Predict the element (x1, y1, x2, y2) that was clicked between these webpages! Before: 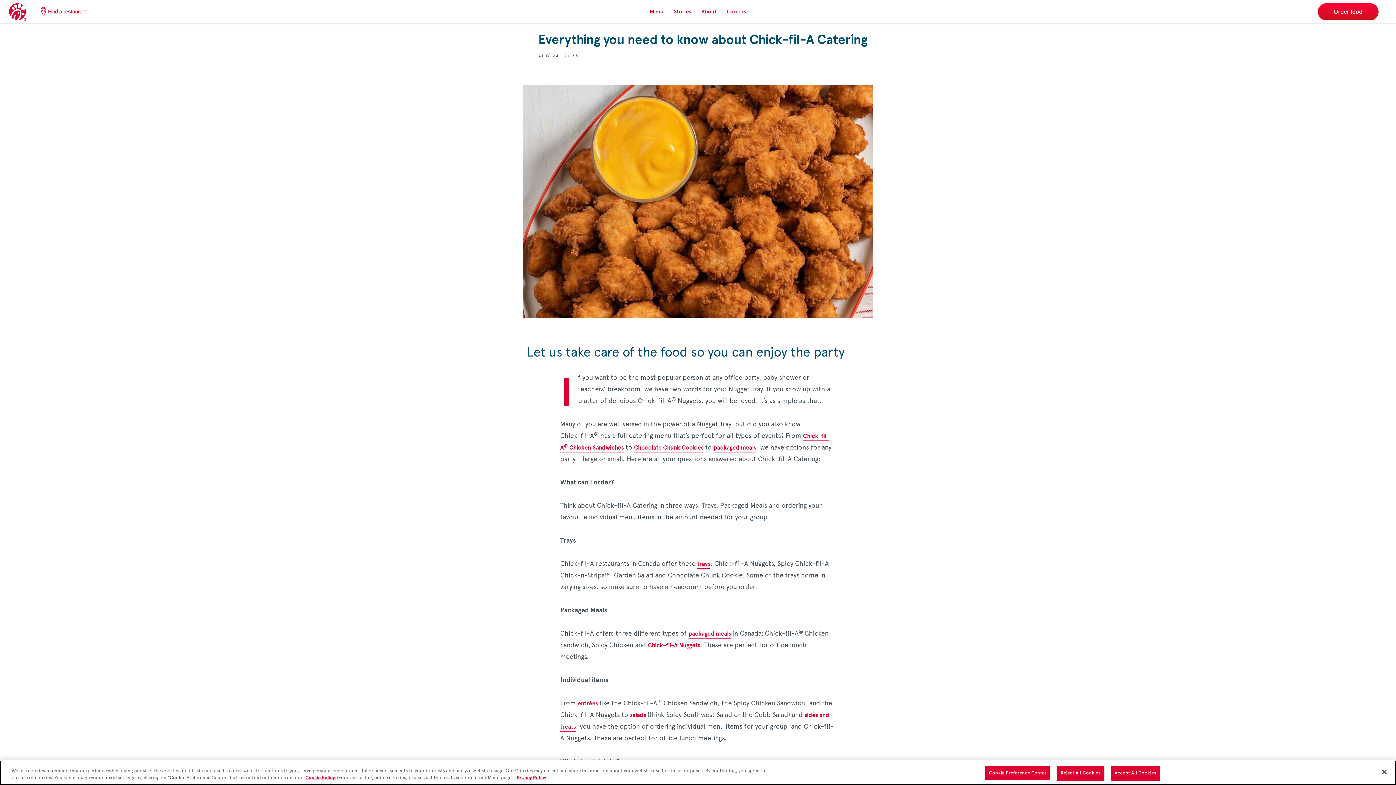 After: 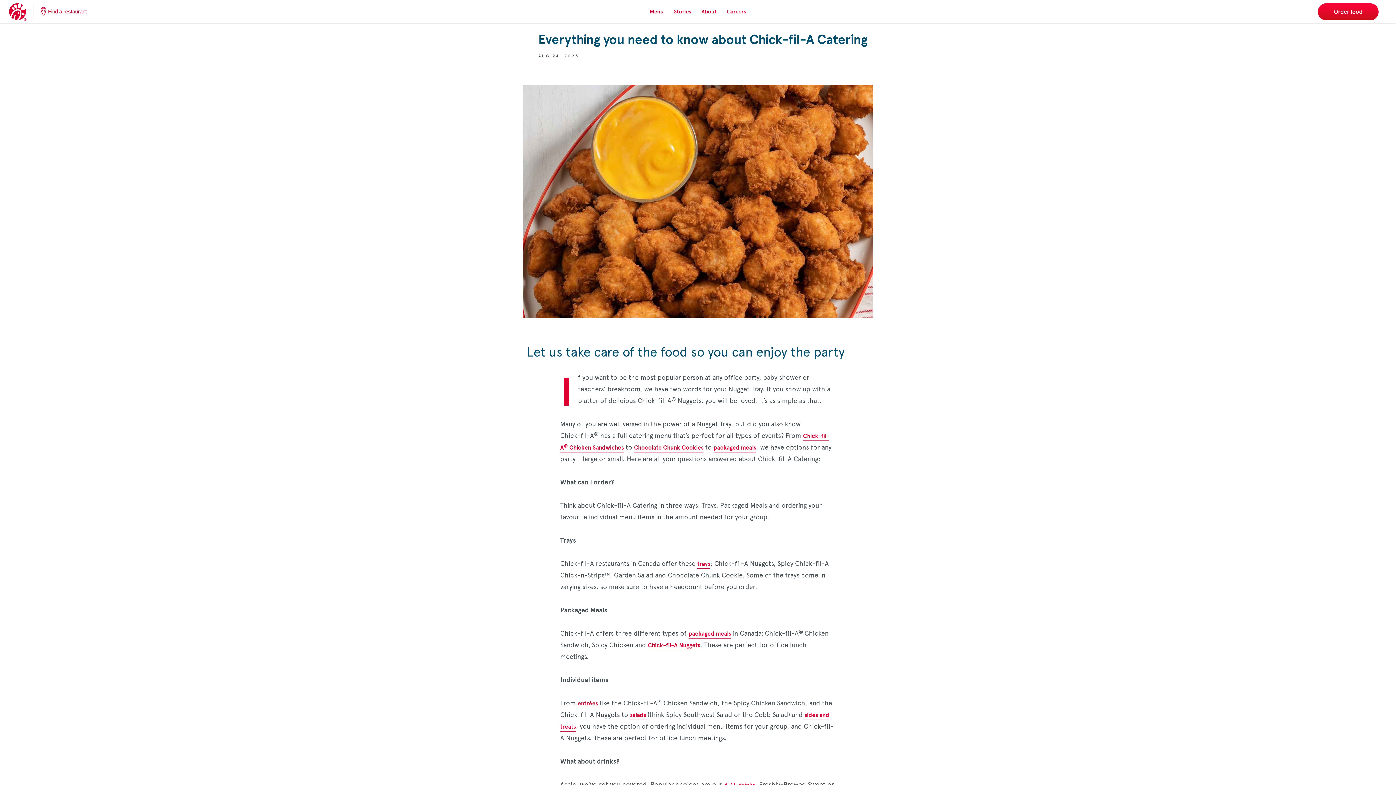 Action: bbox: (1376, 764, 1392, 780) label: Close